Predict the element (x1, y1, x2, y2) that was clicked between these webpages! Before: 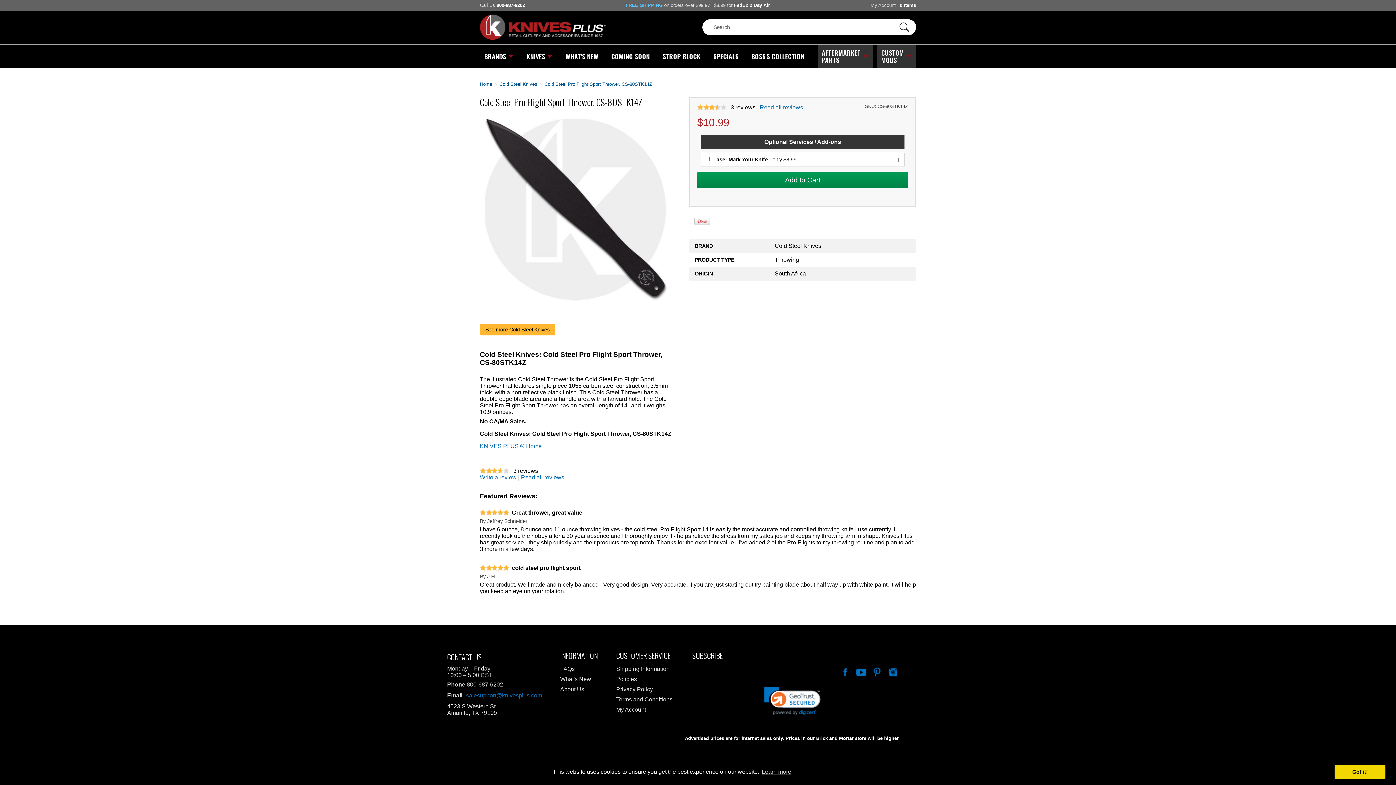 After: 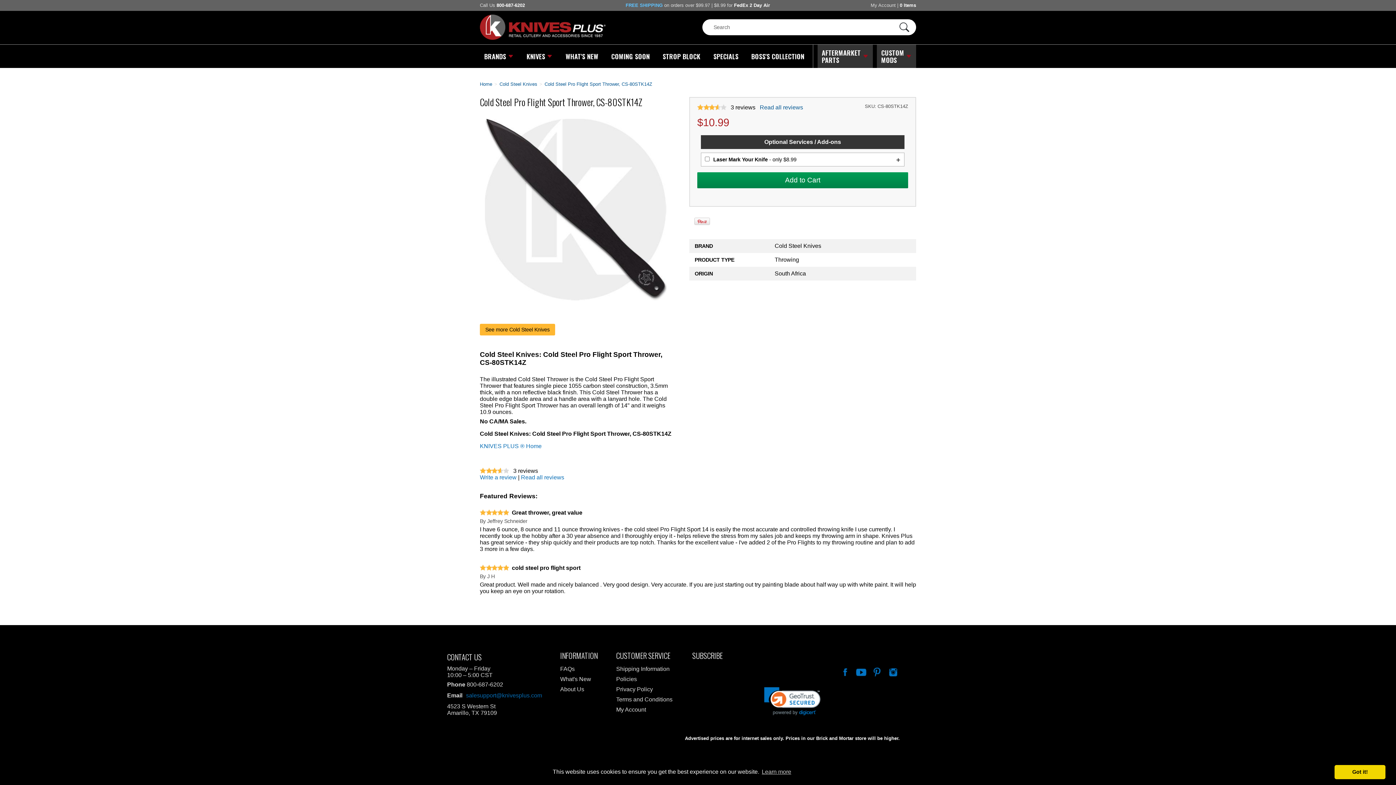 Action: label: Read all reviews bbox: (760, 104, 803, 110)